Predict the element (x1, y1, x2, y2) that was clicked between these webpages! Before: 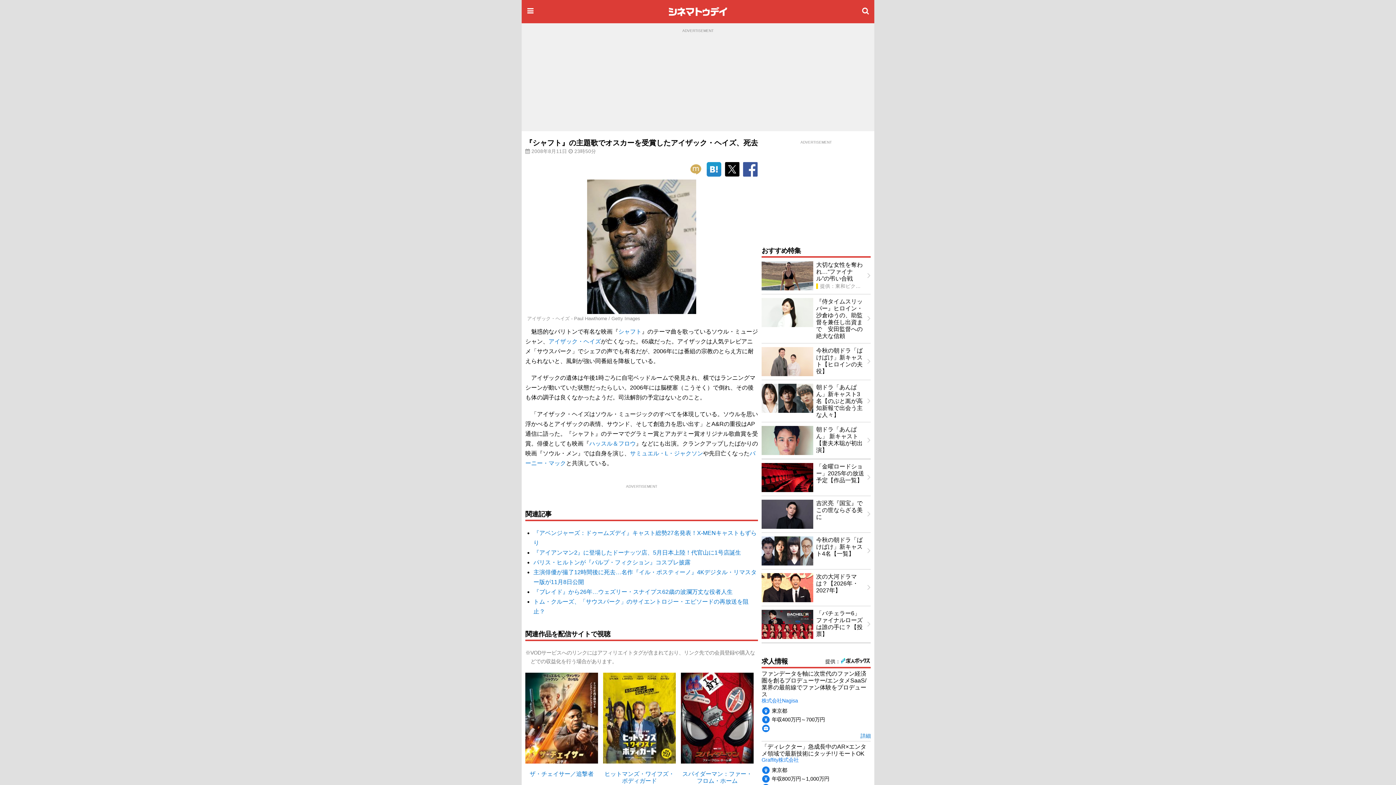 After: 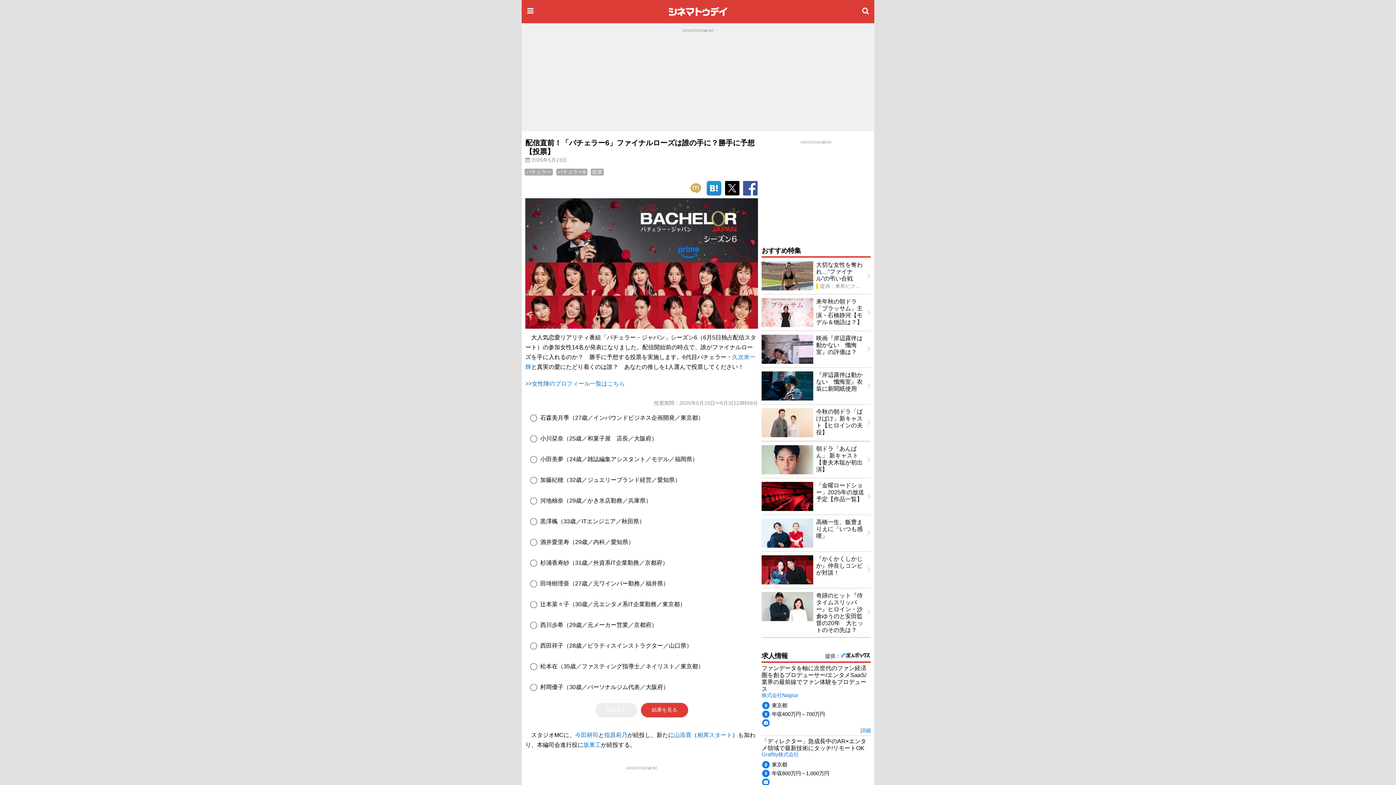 Action: bbox: (758, 606, 874, 643) label: 「バチェラー6」ファイナルローズは誰の手に？【投票】